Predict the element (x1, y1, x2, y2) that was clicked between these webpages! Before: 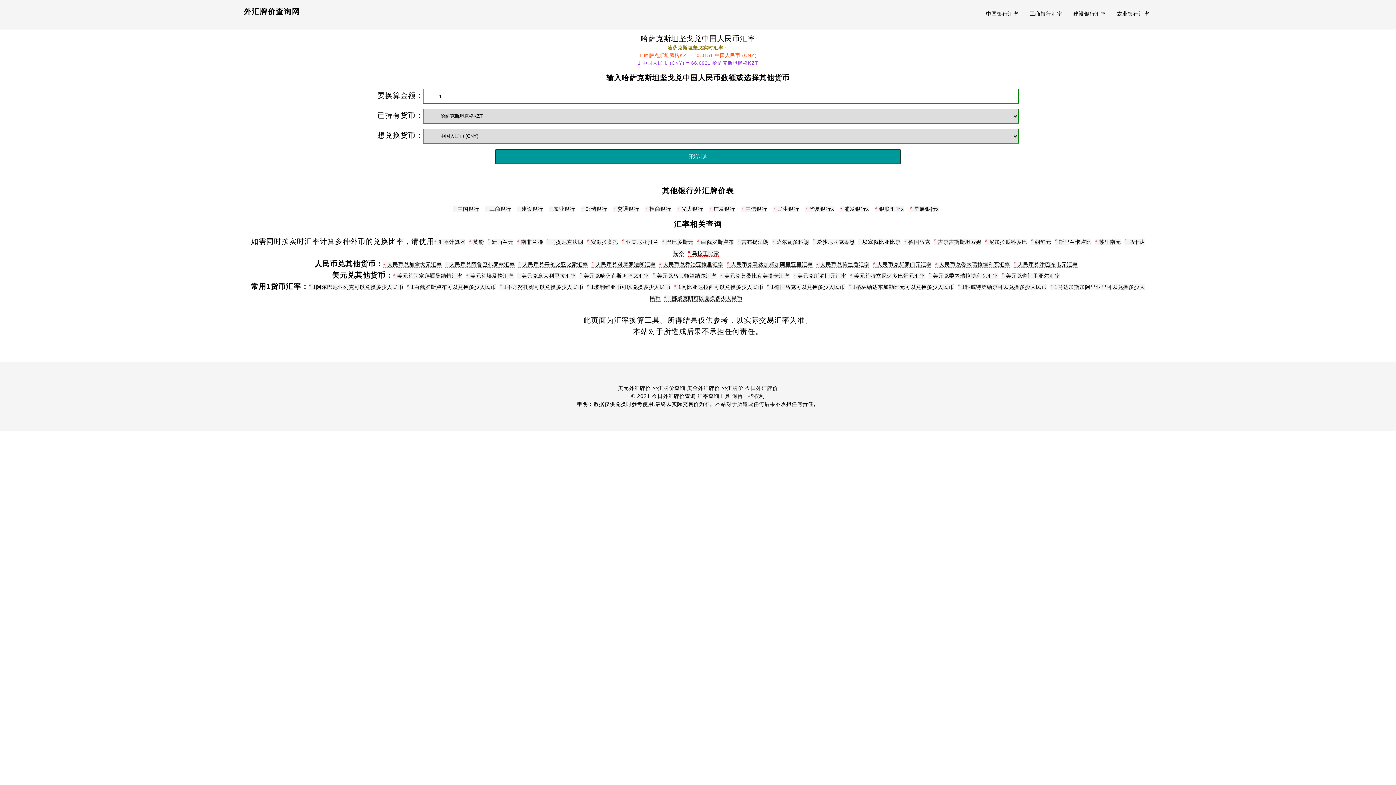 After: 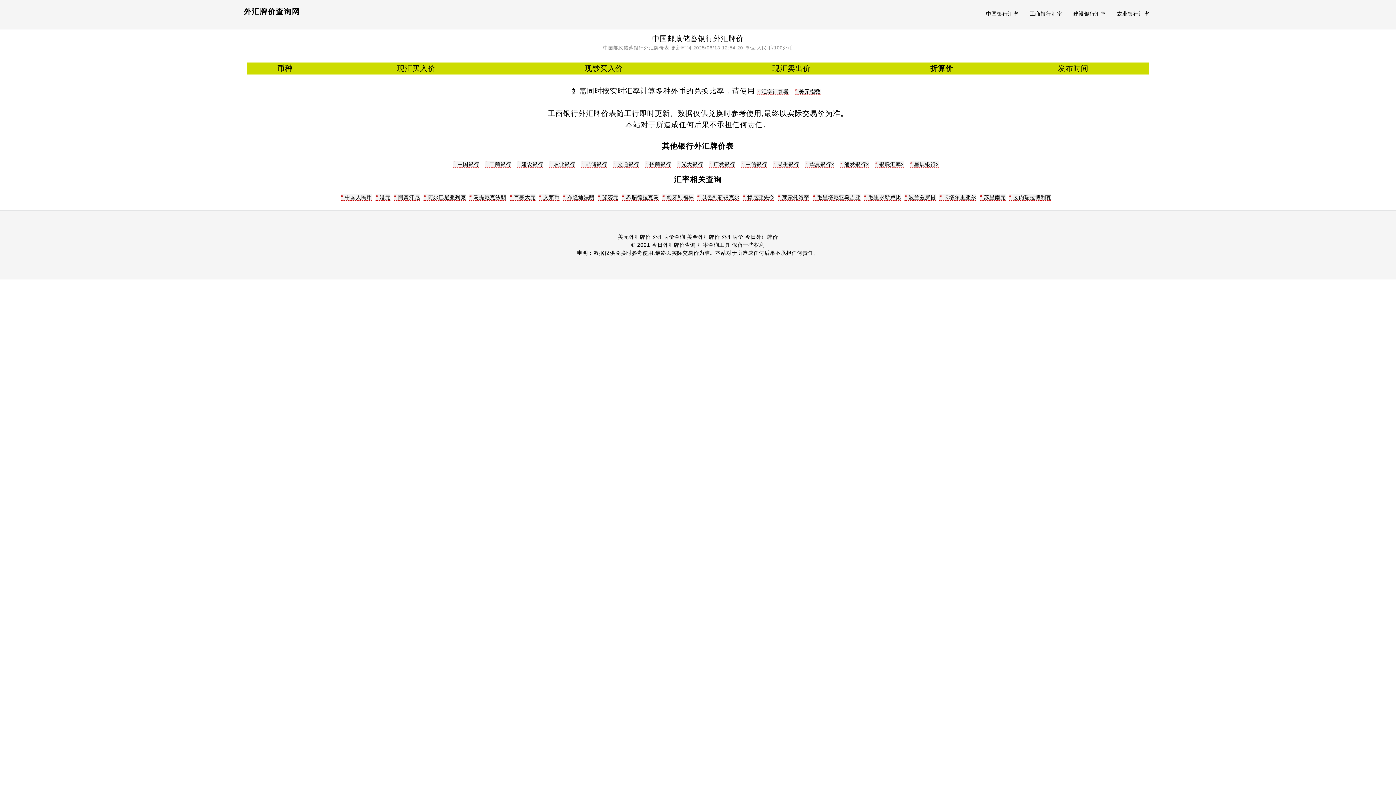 Action: bbox: (581, 206, 607, 212) label: 邮储银行